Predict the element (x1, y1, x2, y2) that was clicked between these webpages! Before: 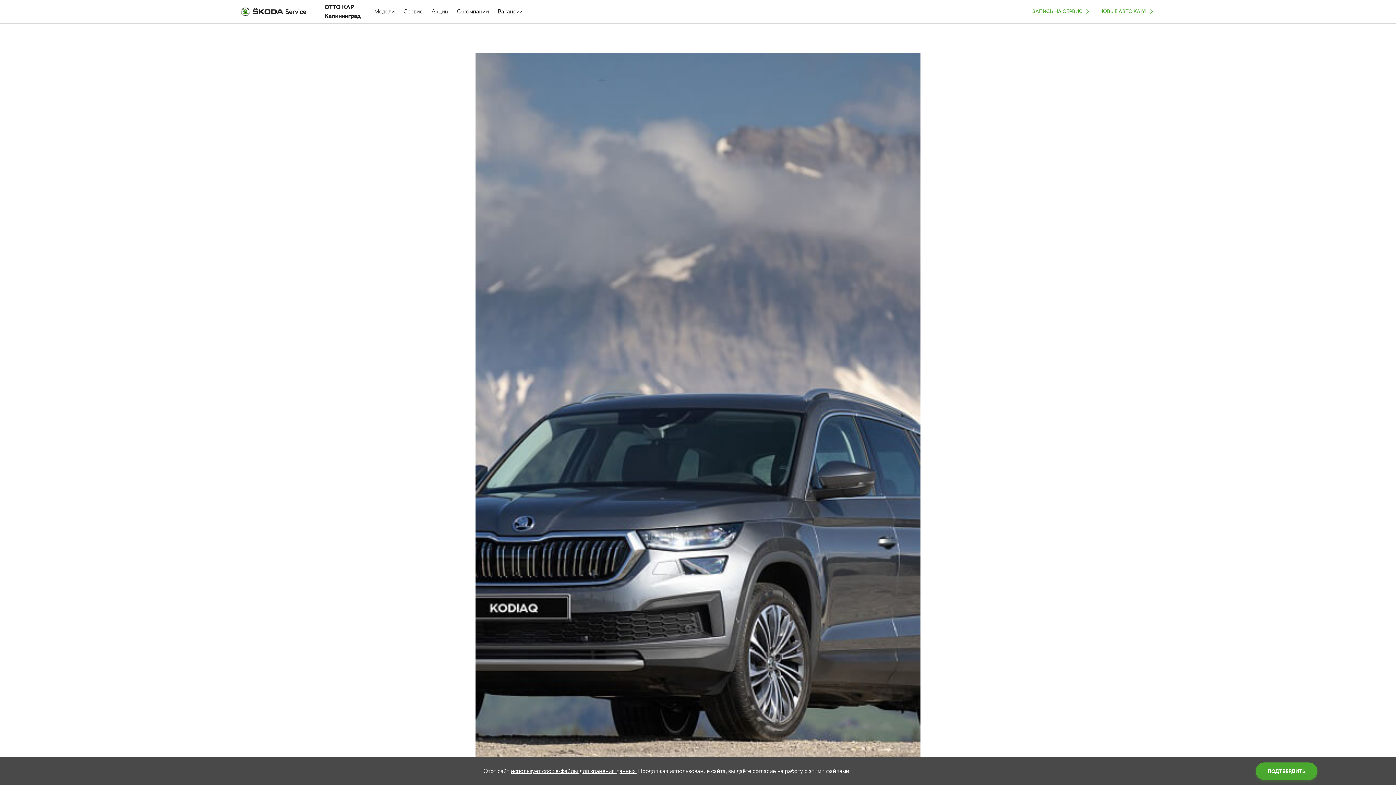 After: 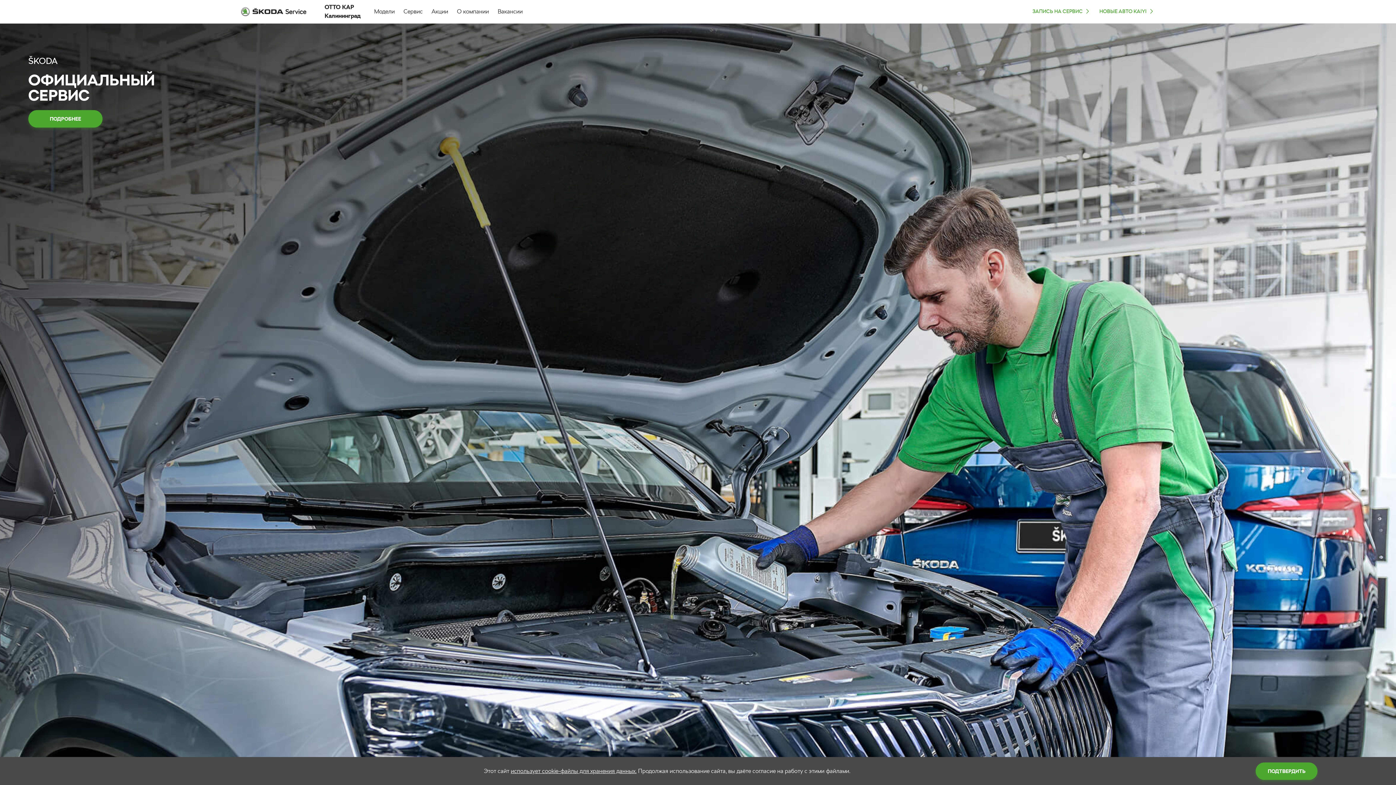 Action: label: ОТТО КАР
Калининград bbox: (318, 2, 366, 20)